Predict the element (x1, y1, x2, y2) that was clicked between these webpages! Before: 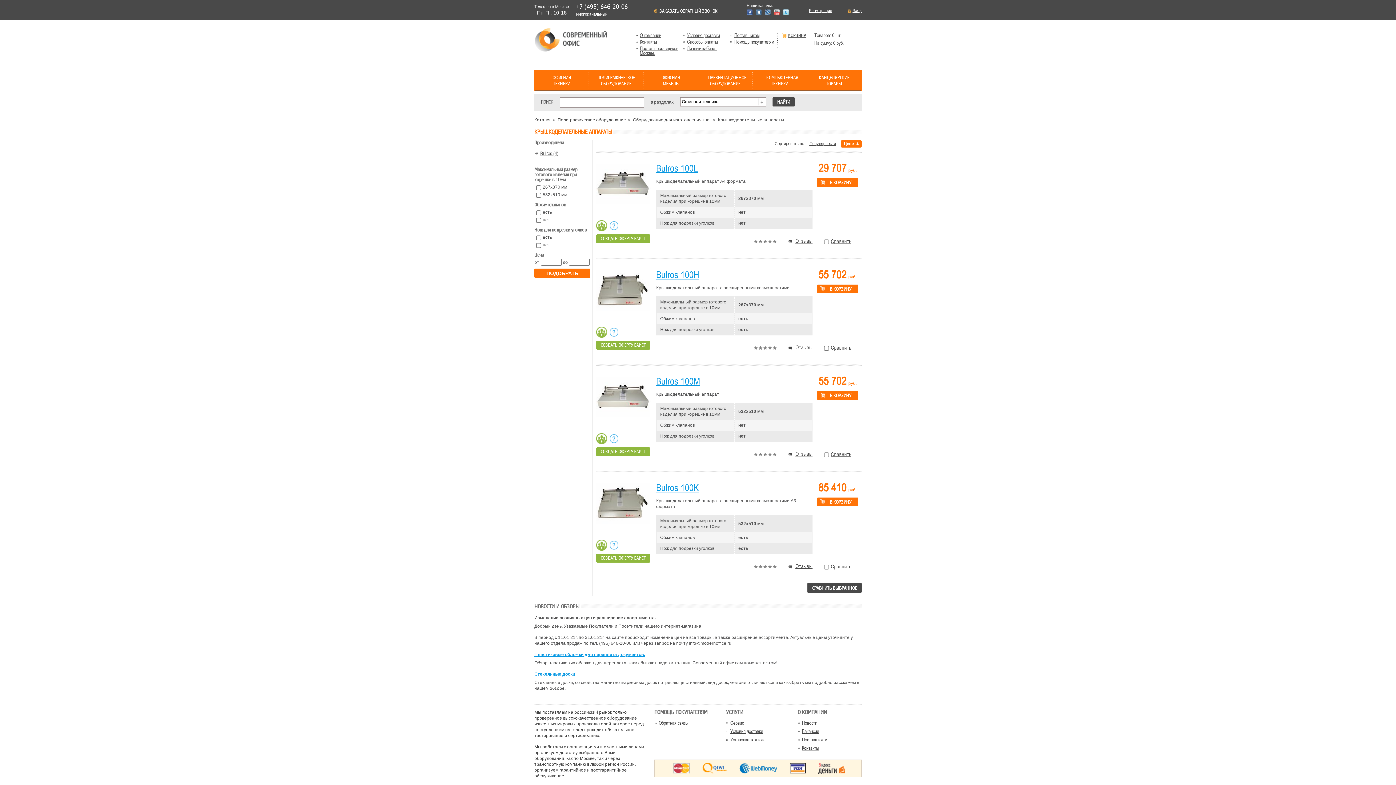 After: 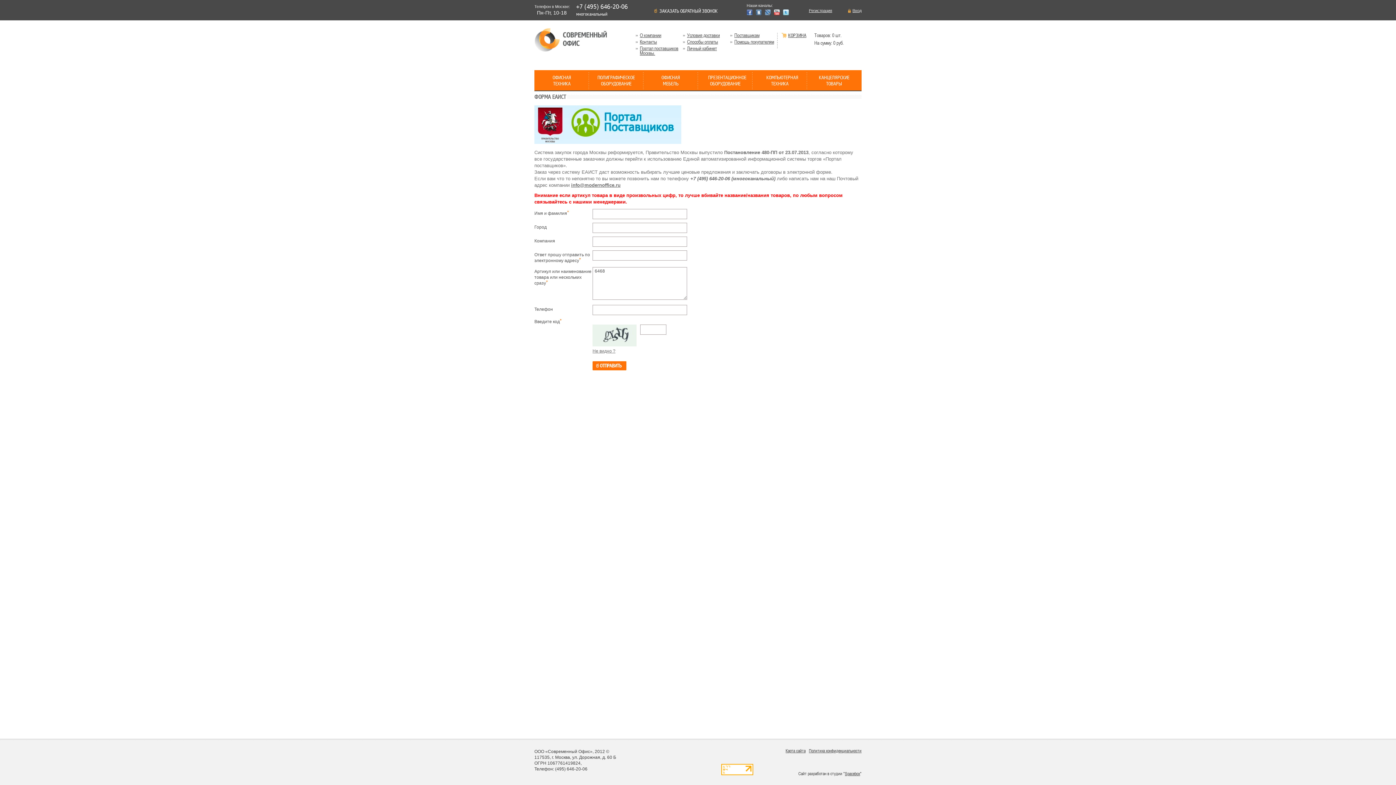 Action: bbox: (596, 447, 650, 456) label: СОЗДАТЬ ОФЕРТУ ЕАИСТ